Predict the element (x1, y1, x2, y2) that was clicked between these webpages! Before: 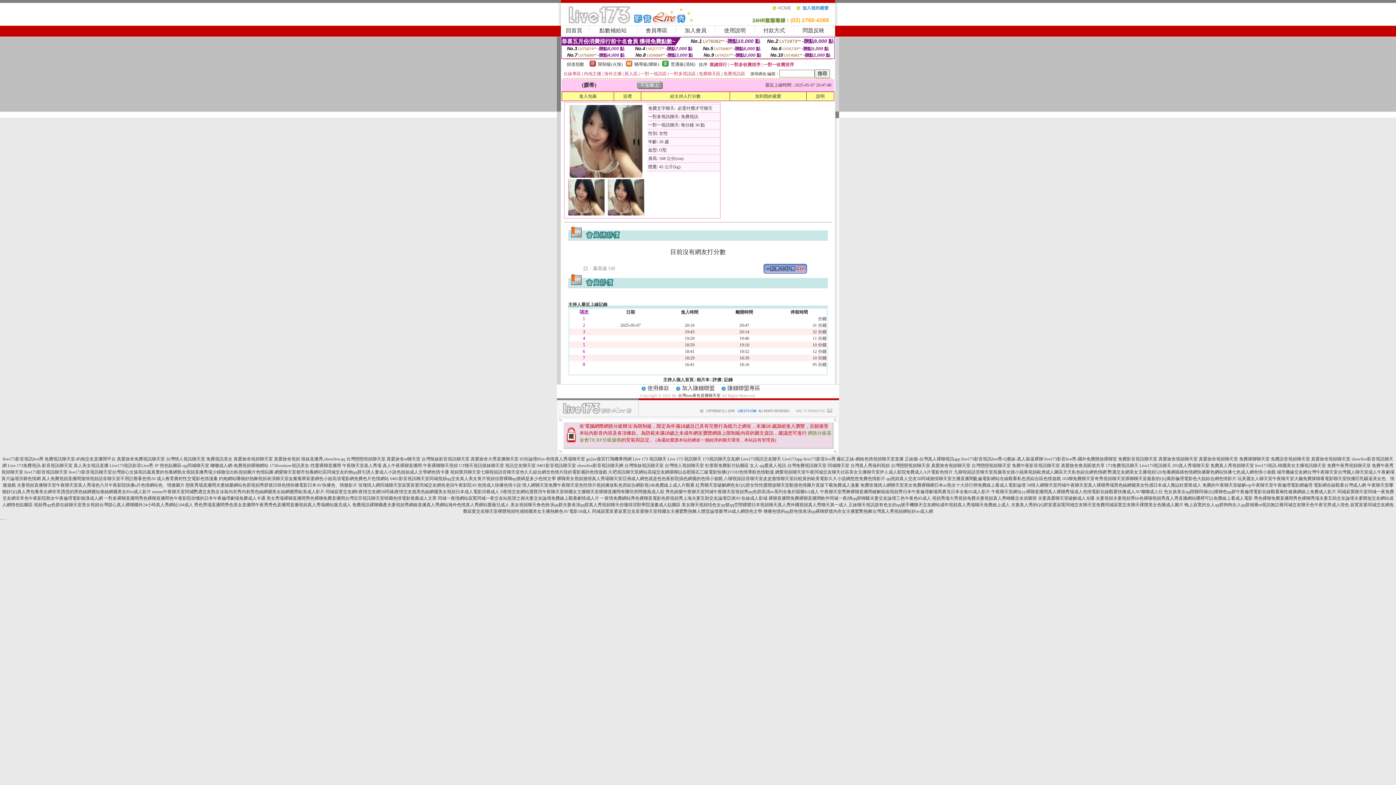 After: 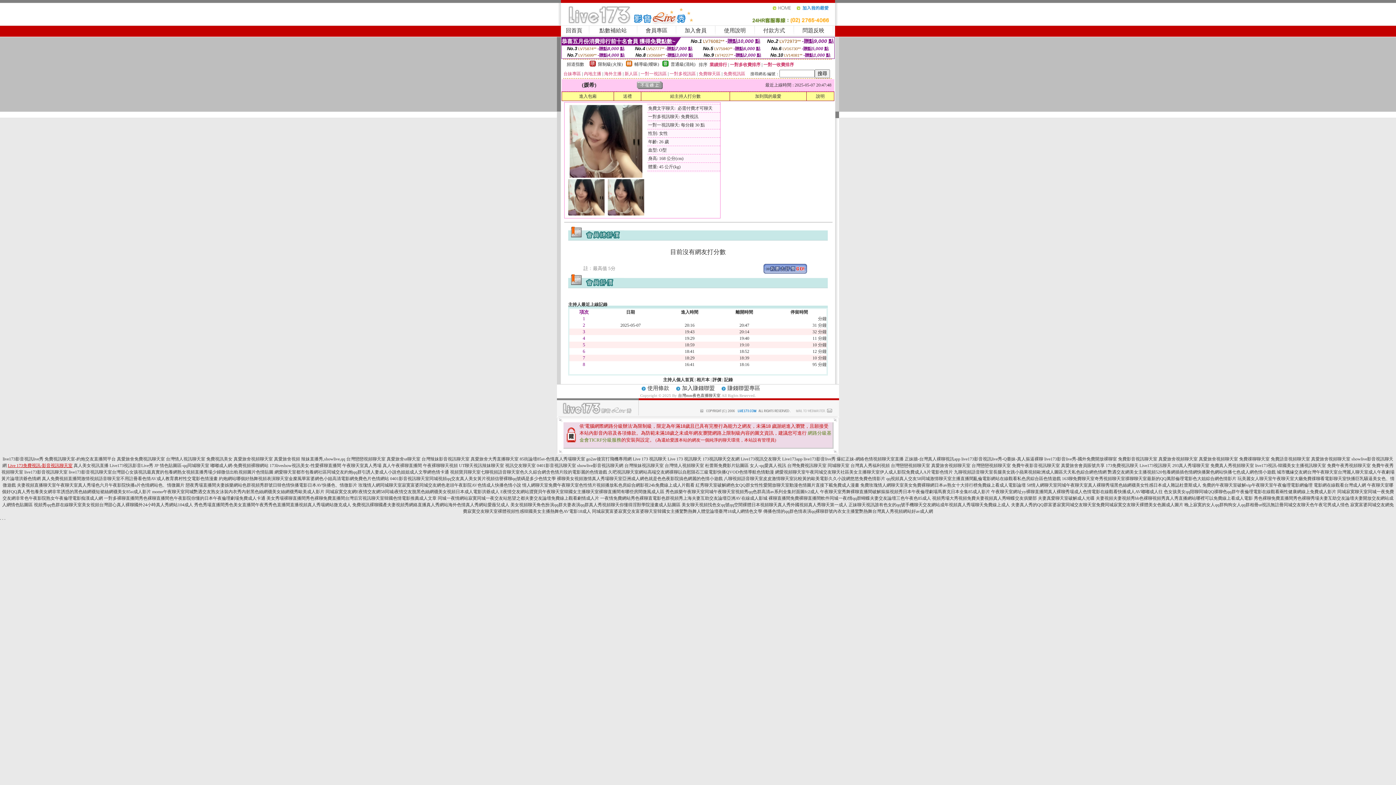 Action: label: Live 173免費視訊-影音視訊聊天室 bbox: (7, 463, 72, 468)